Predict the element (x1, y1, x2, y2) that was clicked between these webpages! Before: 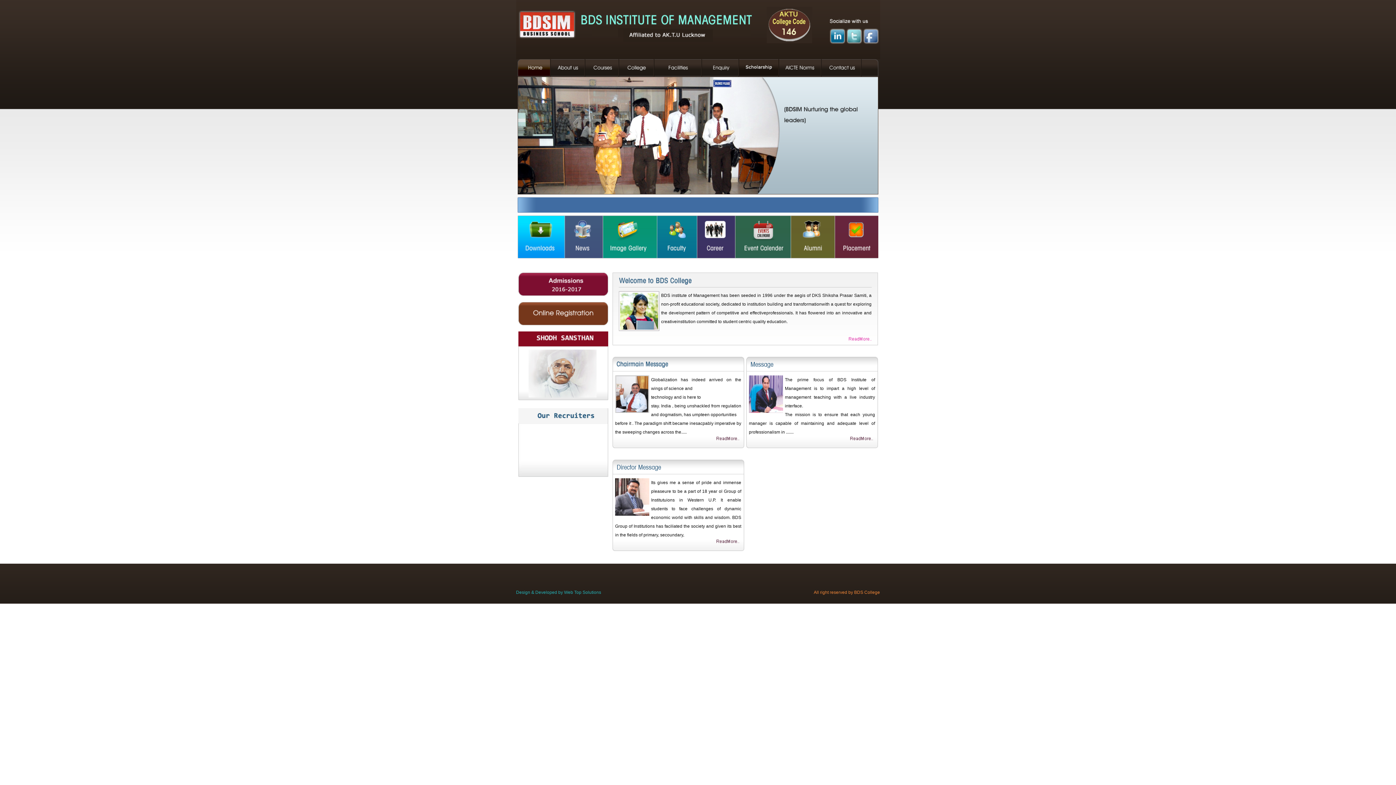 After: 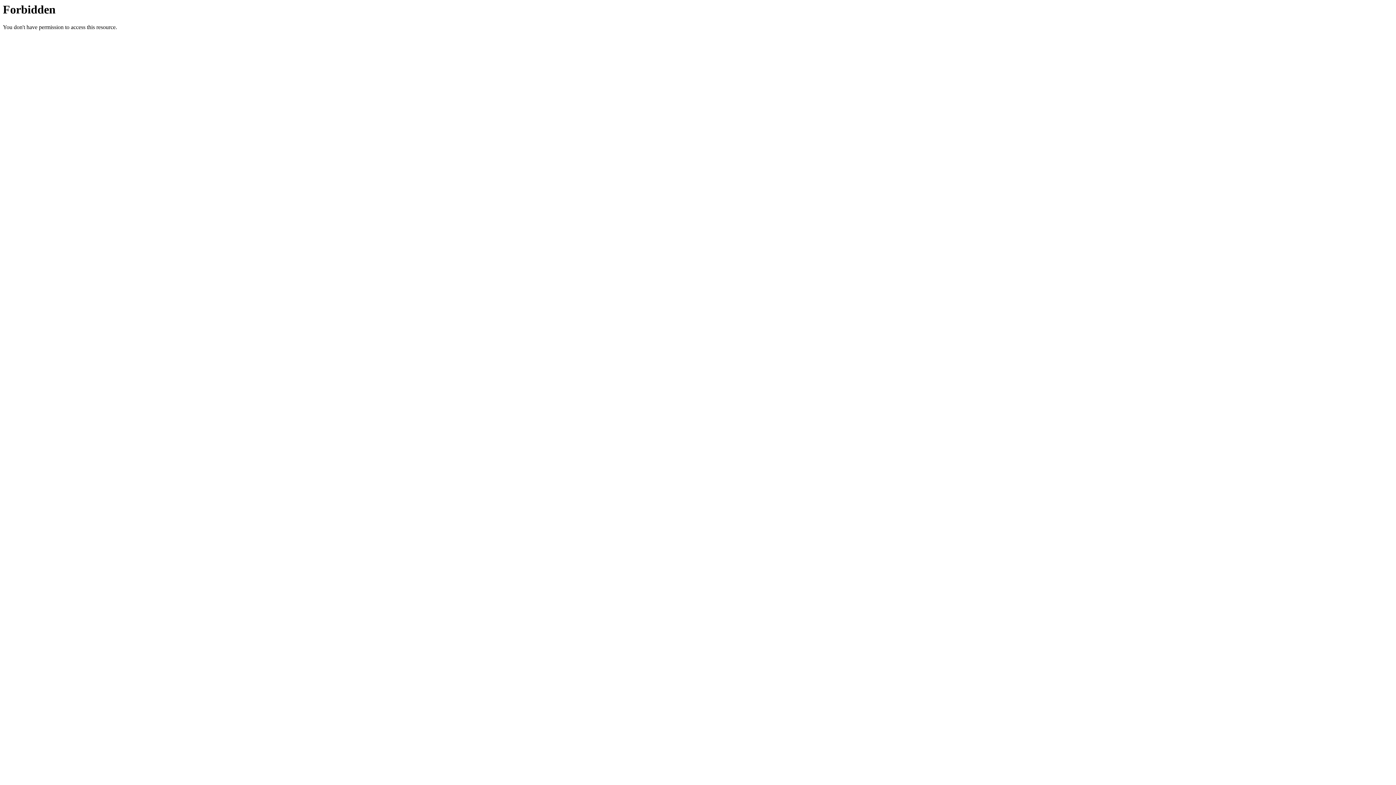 Action: bbox: (657, 253, 697, 259)